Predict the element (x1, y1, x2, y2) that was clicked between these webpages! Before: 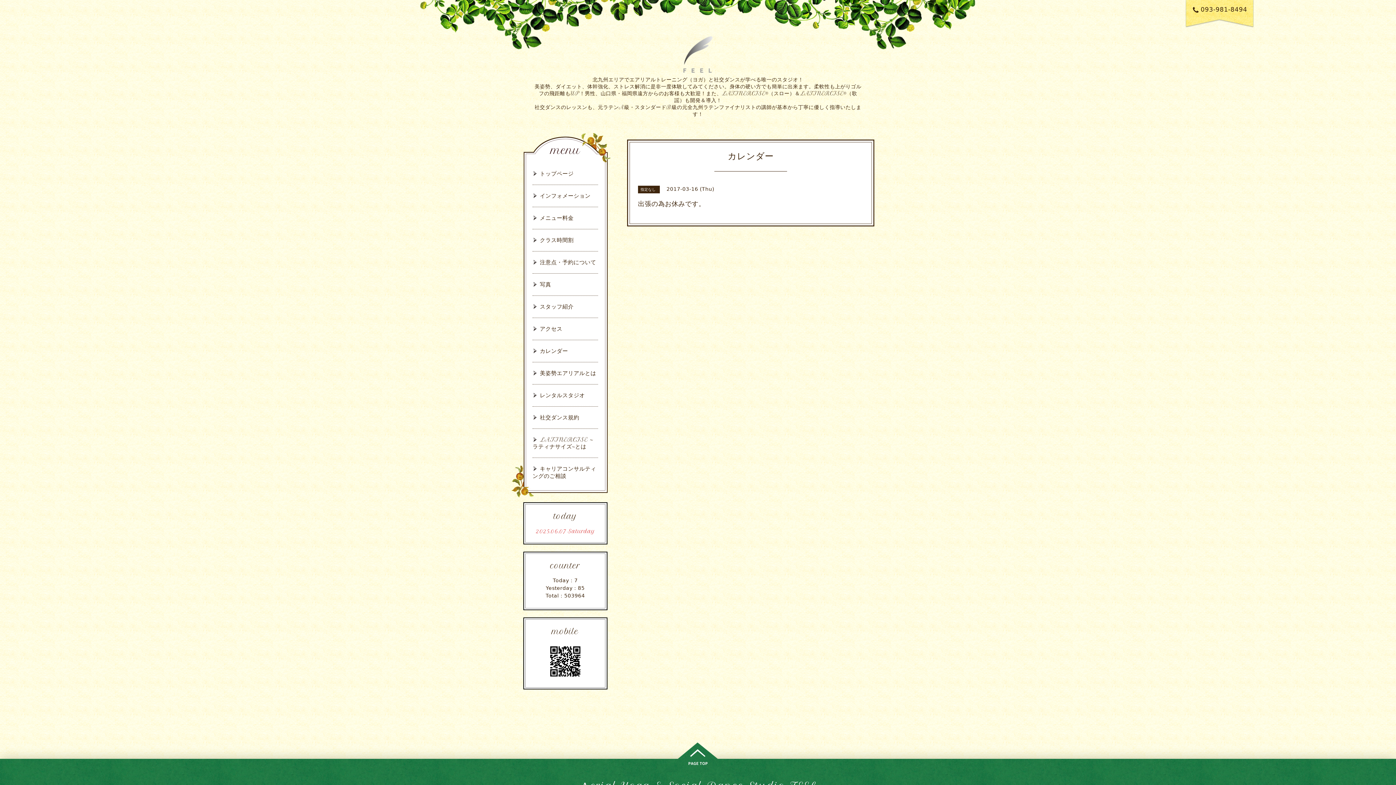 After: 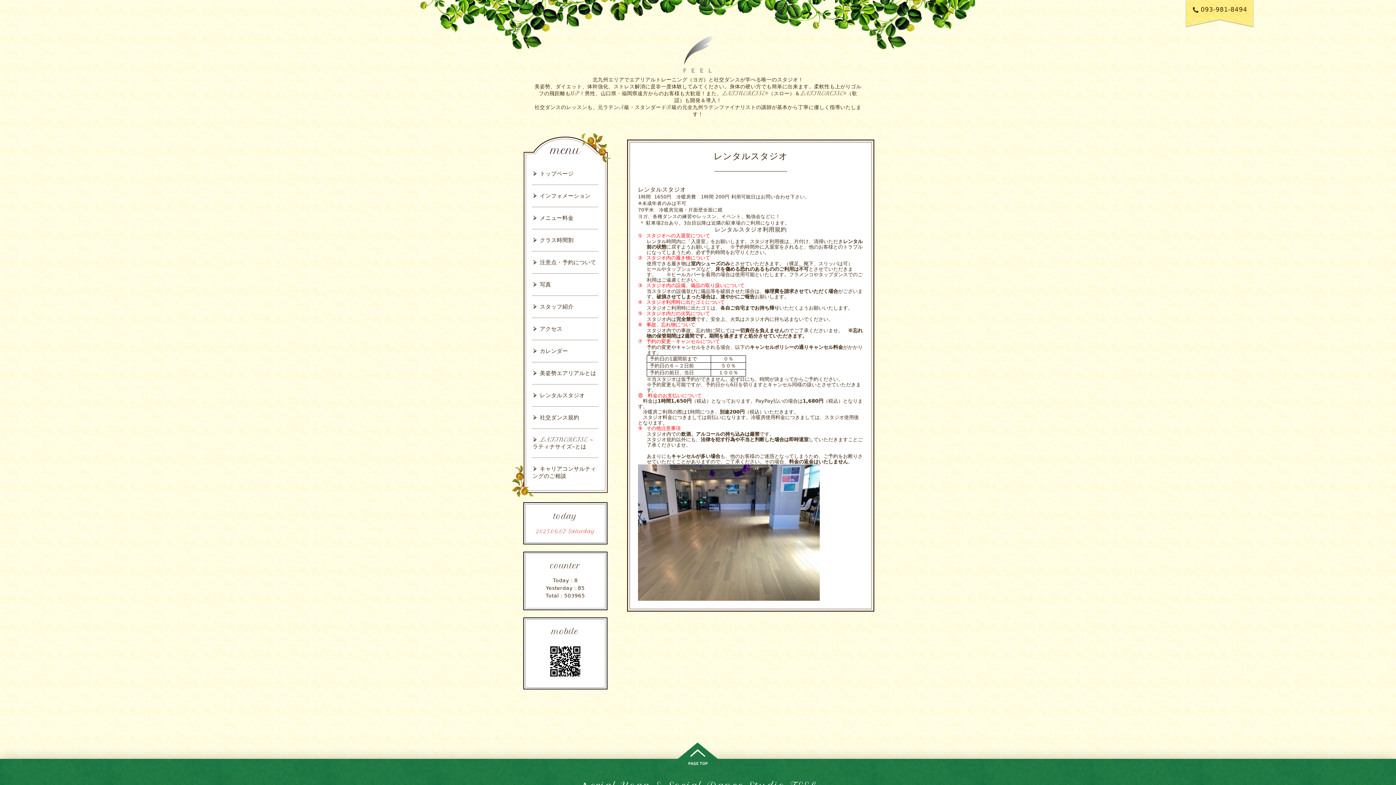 Action: bbox: (532, 392, 585, 398) label: レンタルスタジオ